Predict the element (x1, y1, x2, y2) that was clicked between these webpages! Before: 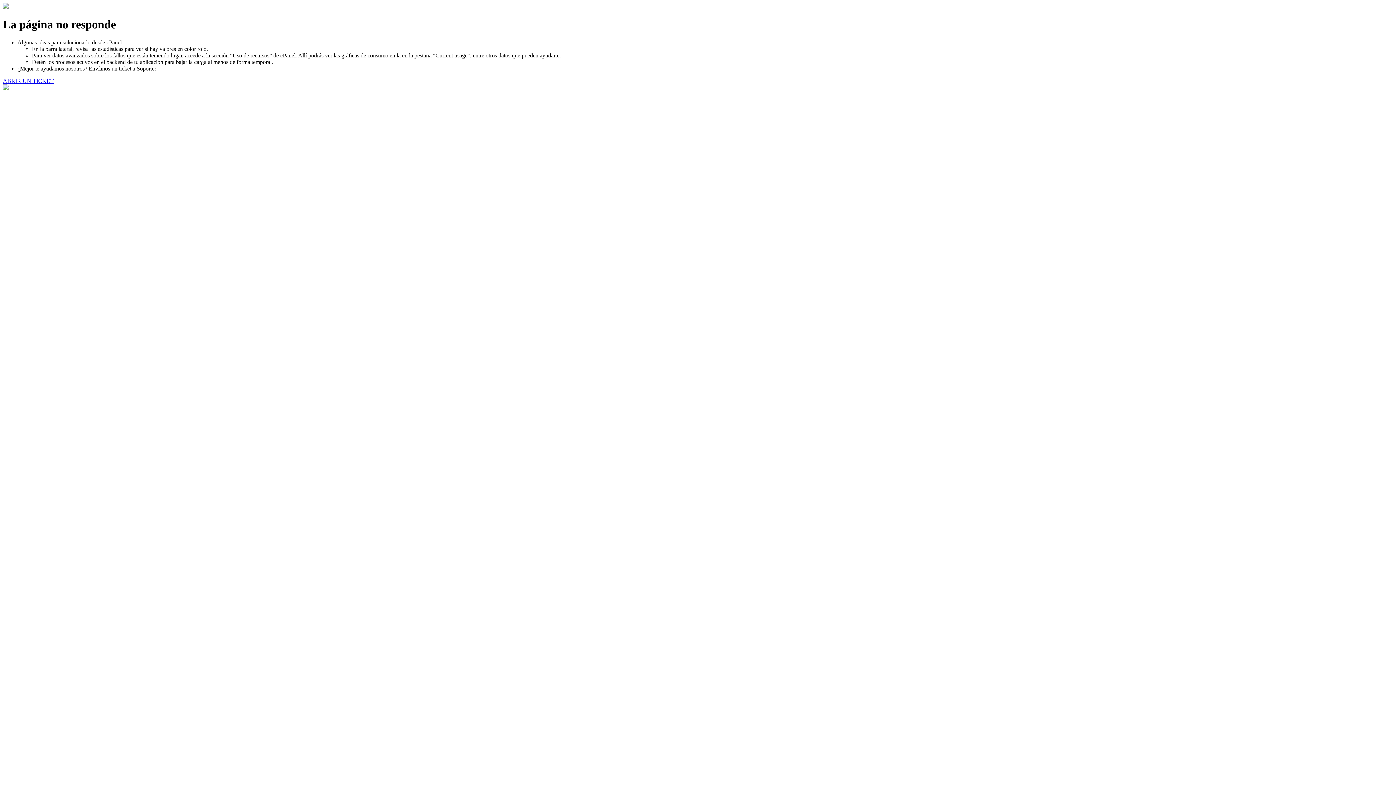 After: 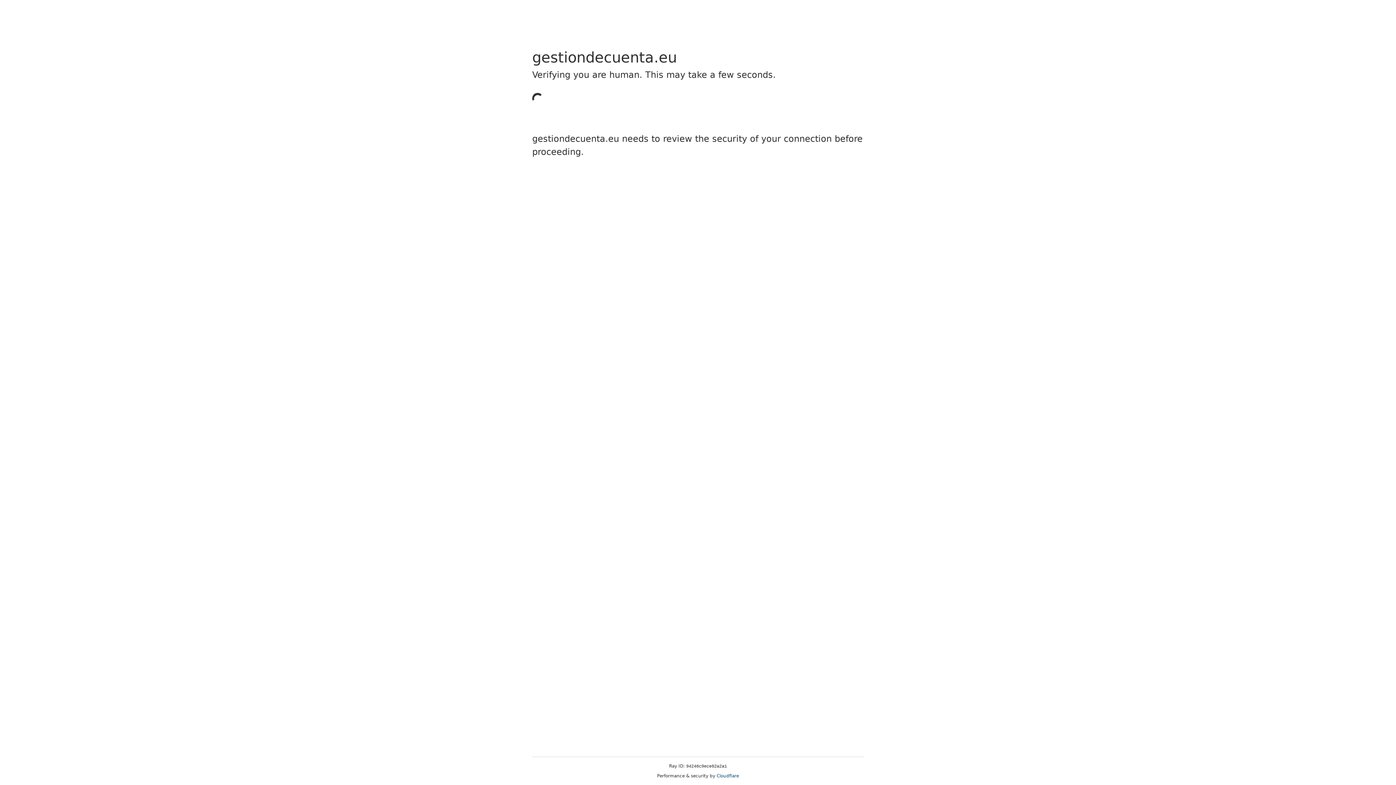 Action: label: ABRIR UN TICKET bbox: (2, 77, 53, 83)